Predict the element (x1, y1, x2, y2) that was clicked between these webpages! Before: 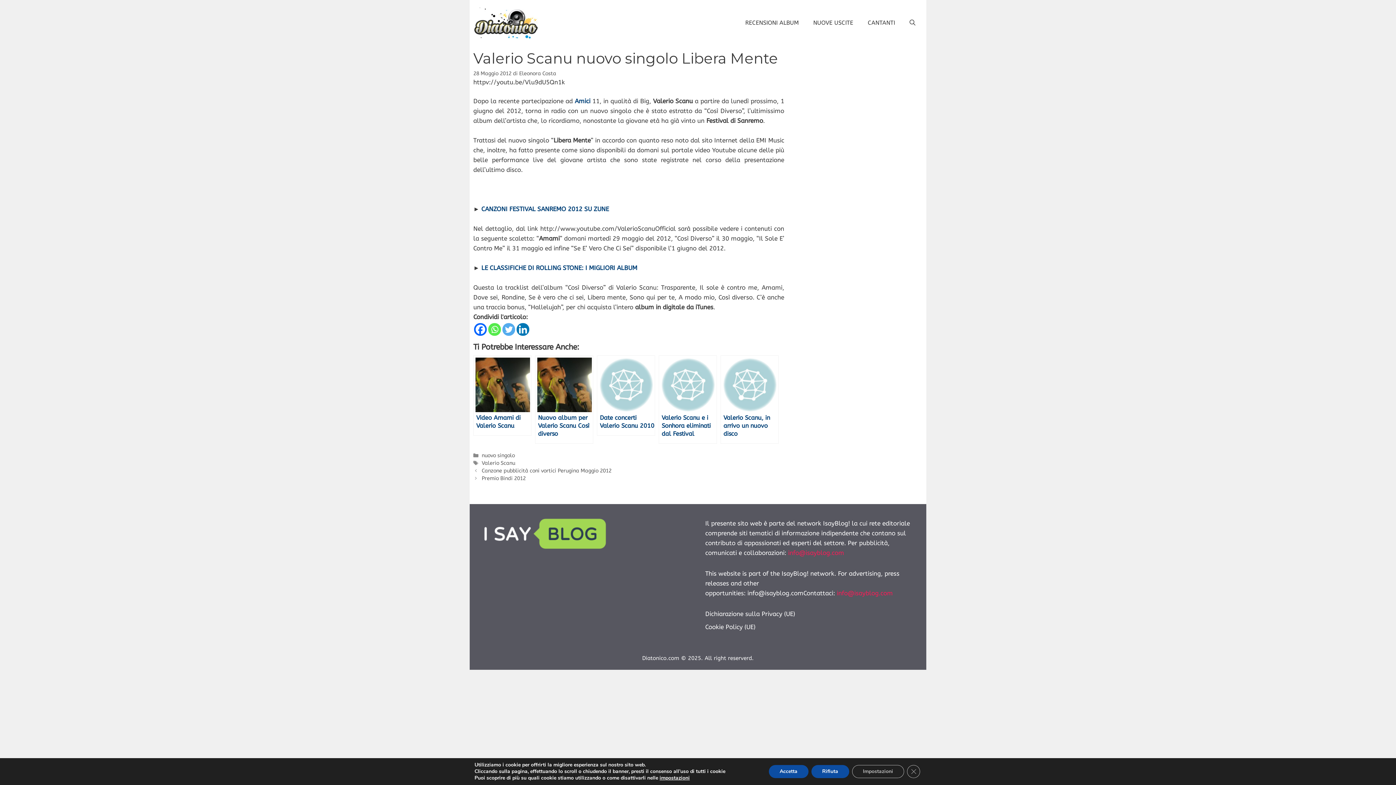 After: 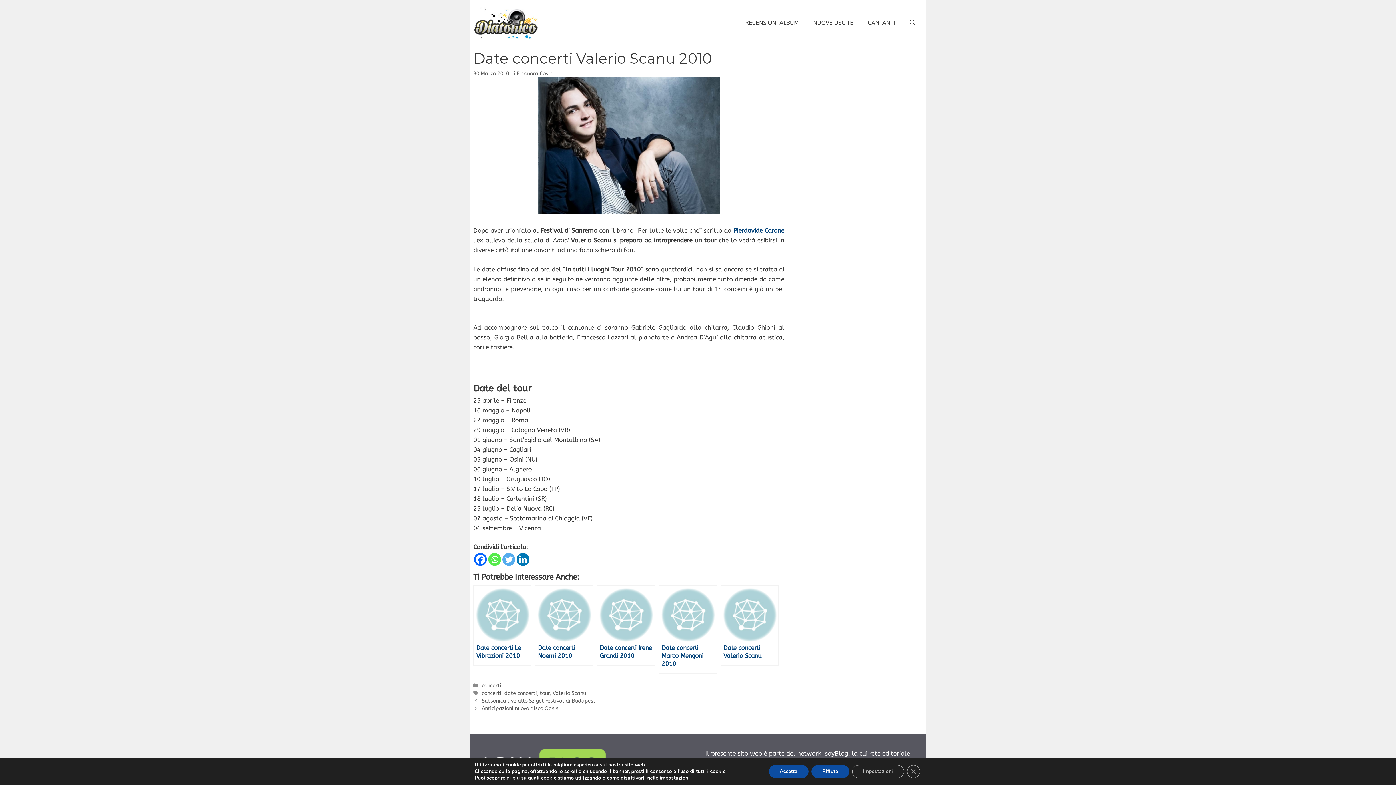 Action: label: Date concerti Valerio Scanu 2010 bbox: (597, 355, 655, 436)